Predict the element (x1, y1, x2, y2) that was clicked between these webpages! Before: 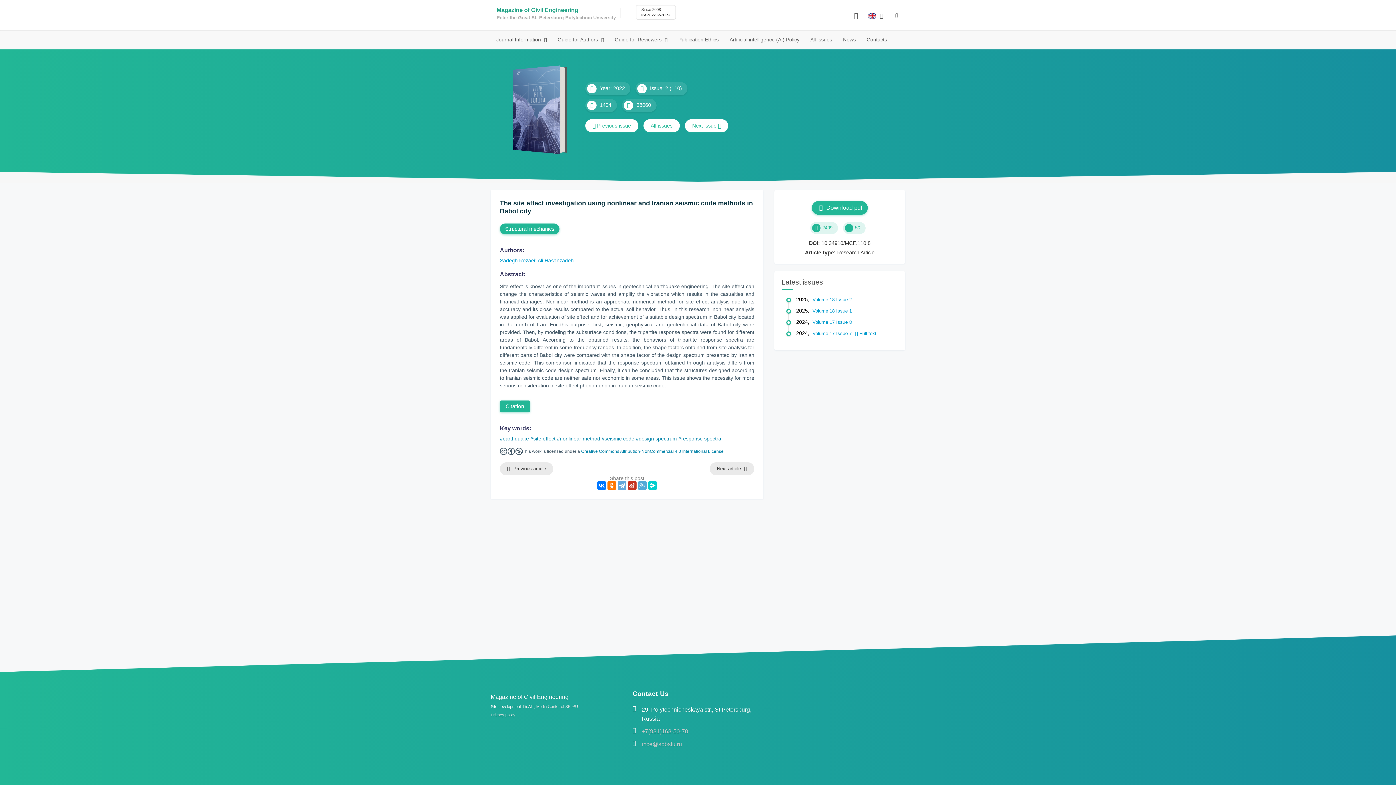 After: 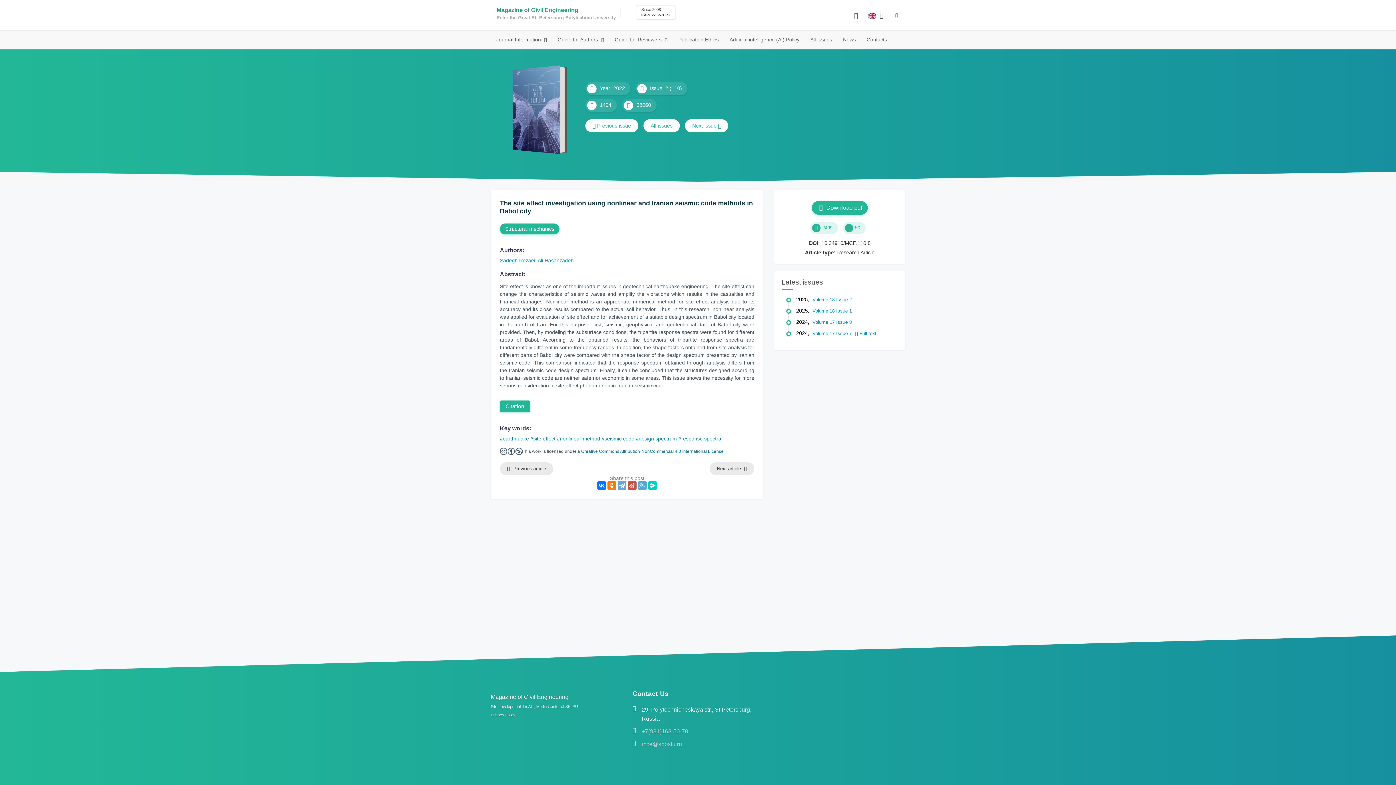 Action: bbox: (628, 481, 636, 490)